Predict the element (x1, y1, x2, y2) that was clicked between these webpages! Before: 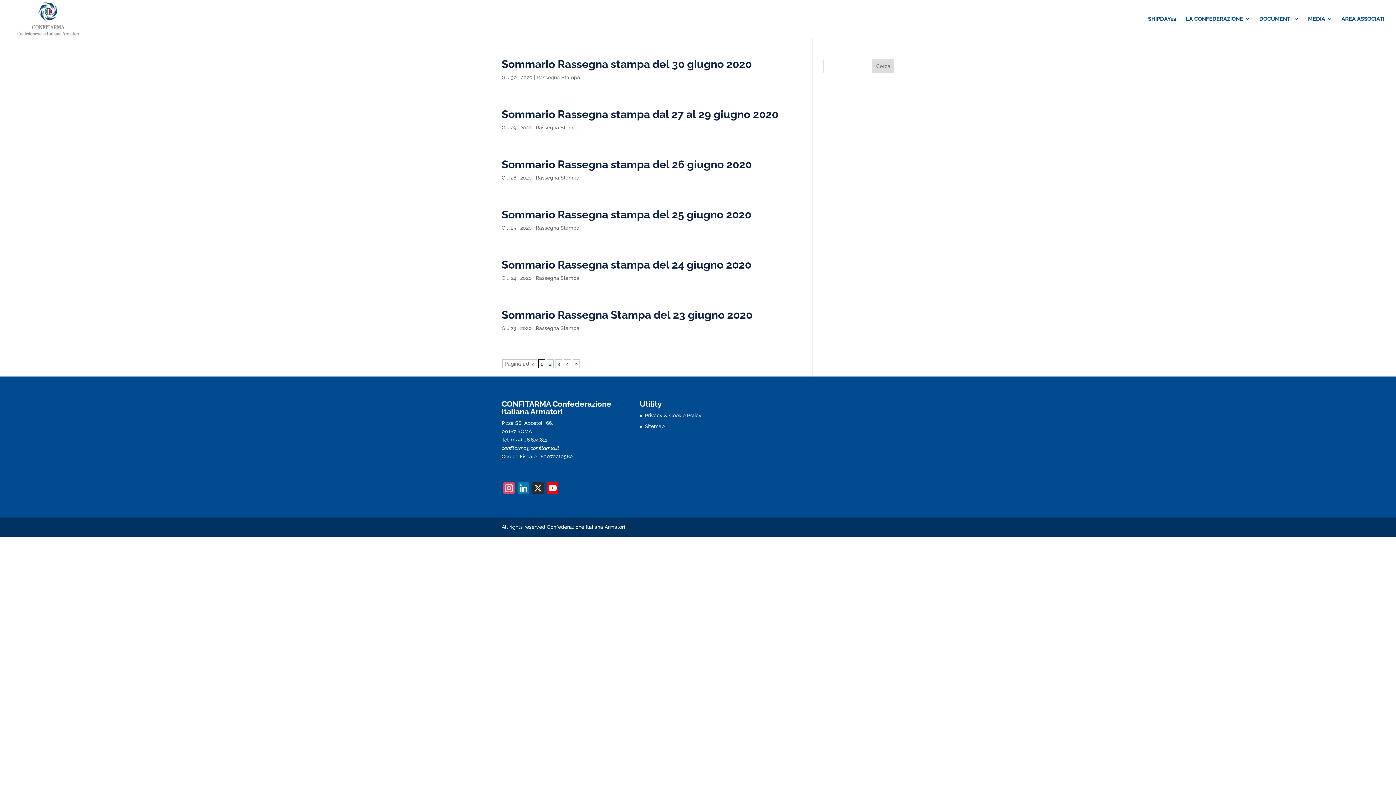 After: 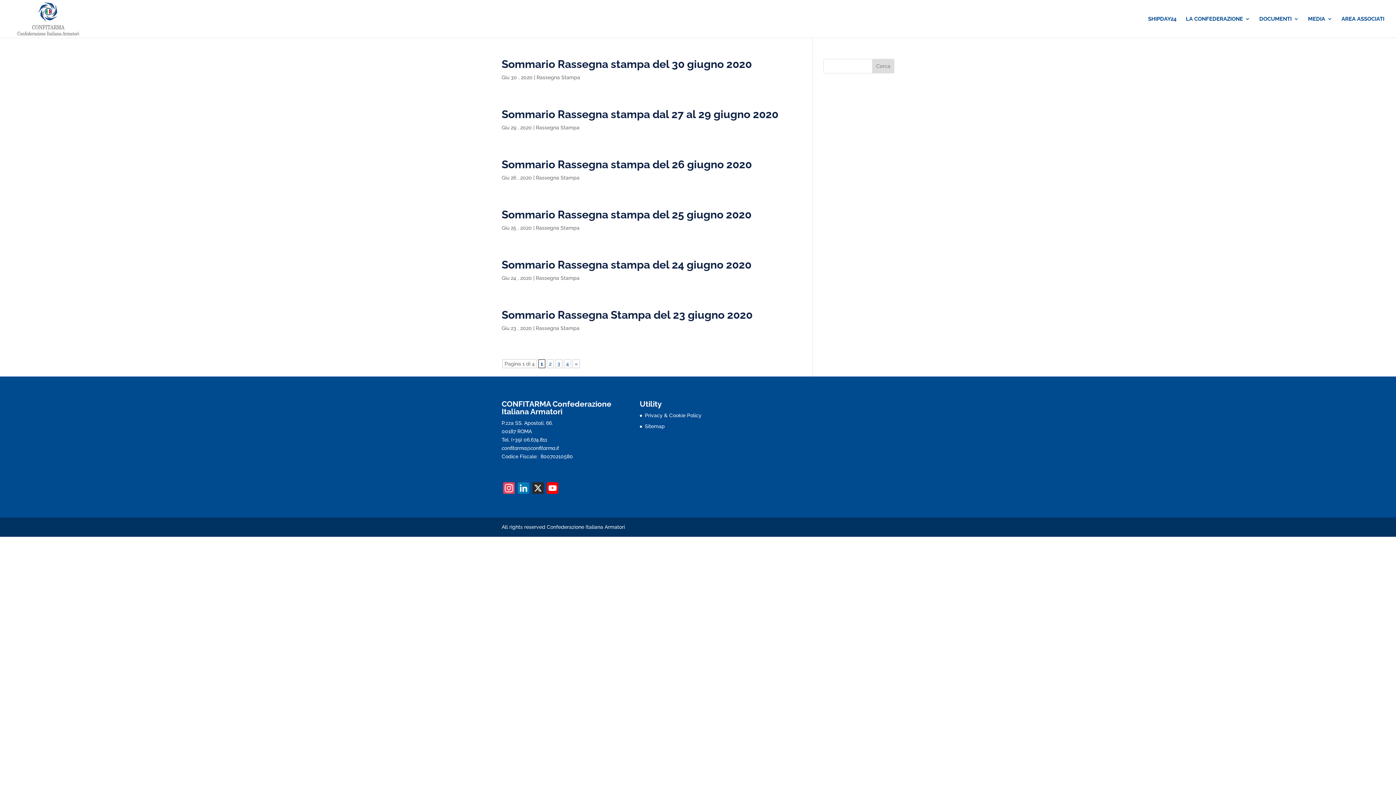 Action: label: confitarma@confitarma.it bbox: (501, 445, 559, 451)